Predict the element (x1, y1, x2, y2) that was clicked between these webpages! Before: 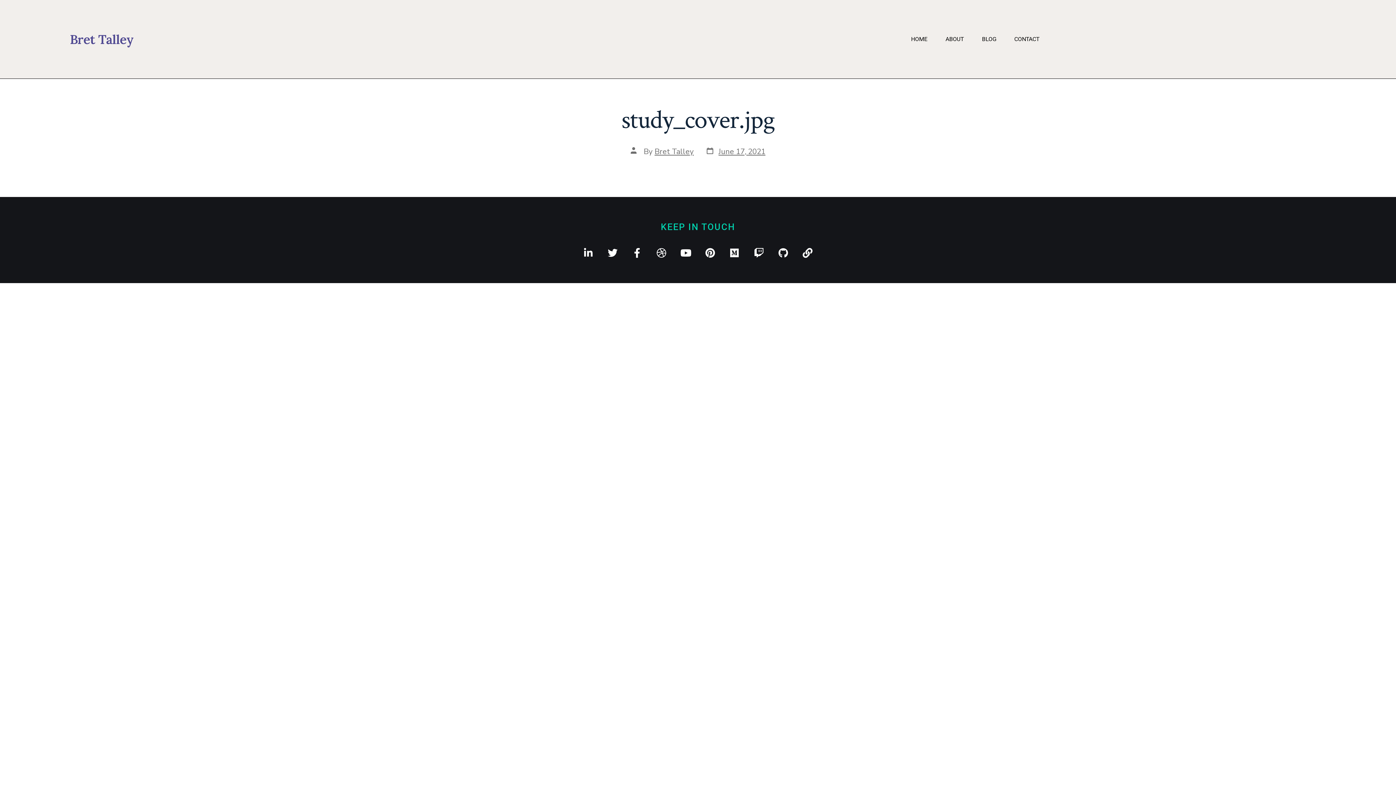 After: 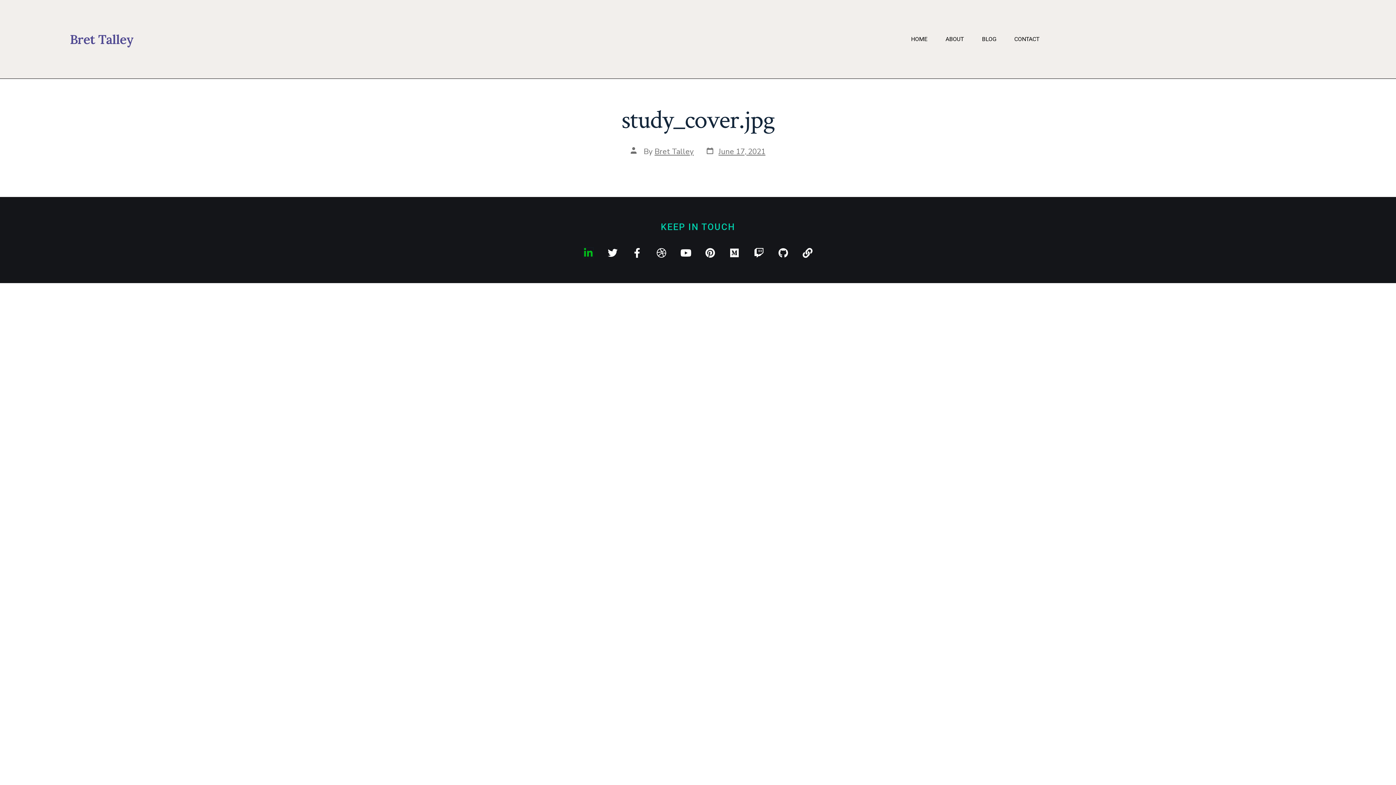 Action: bbox: (583, 248, 593, 257) label: Linkedin-in